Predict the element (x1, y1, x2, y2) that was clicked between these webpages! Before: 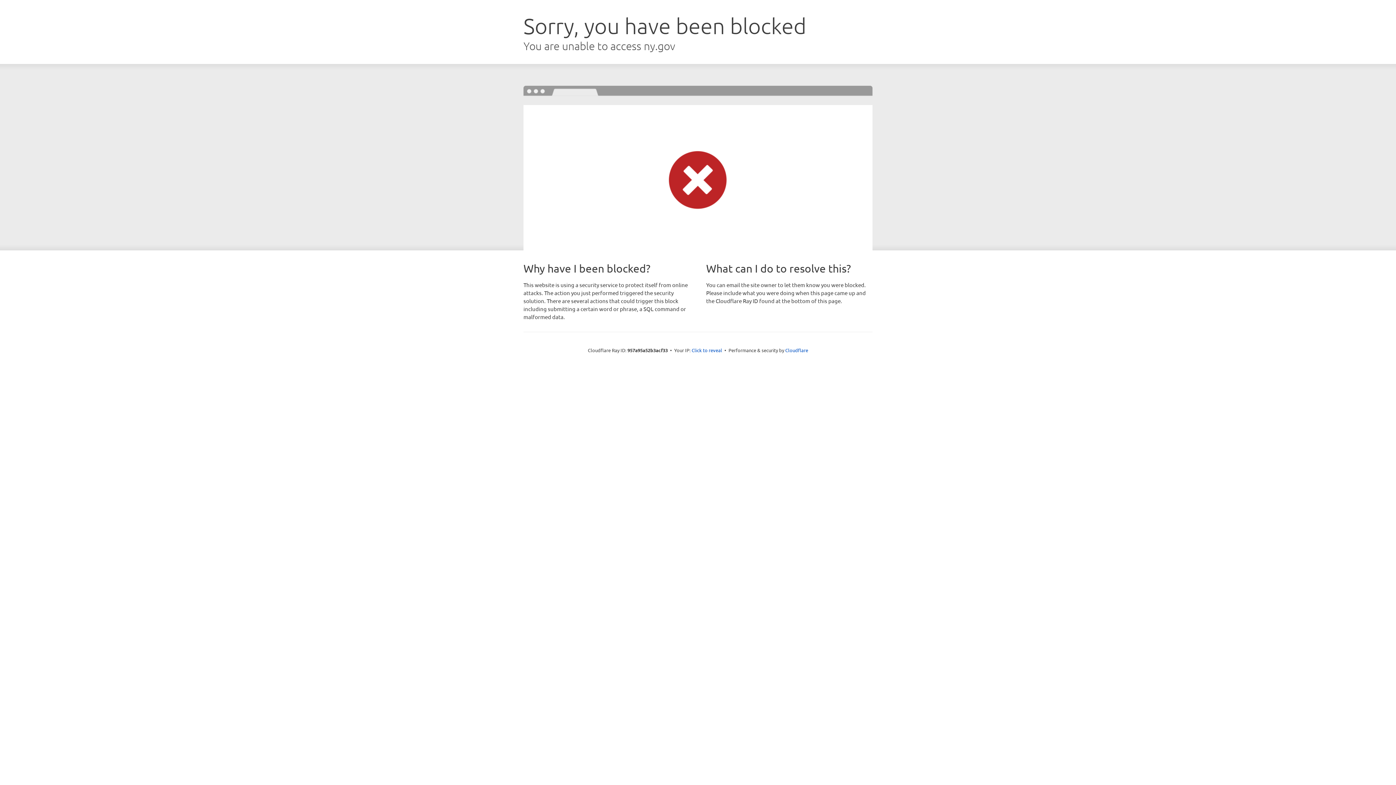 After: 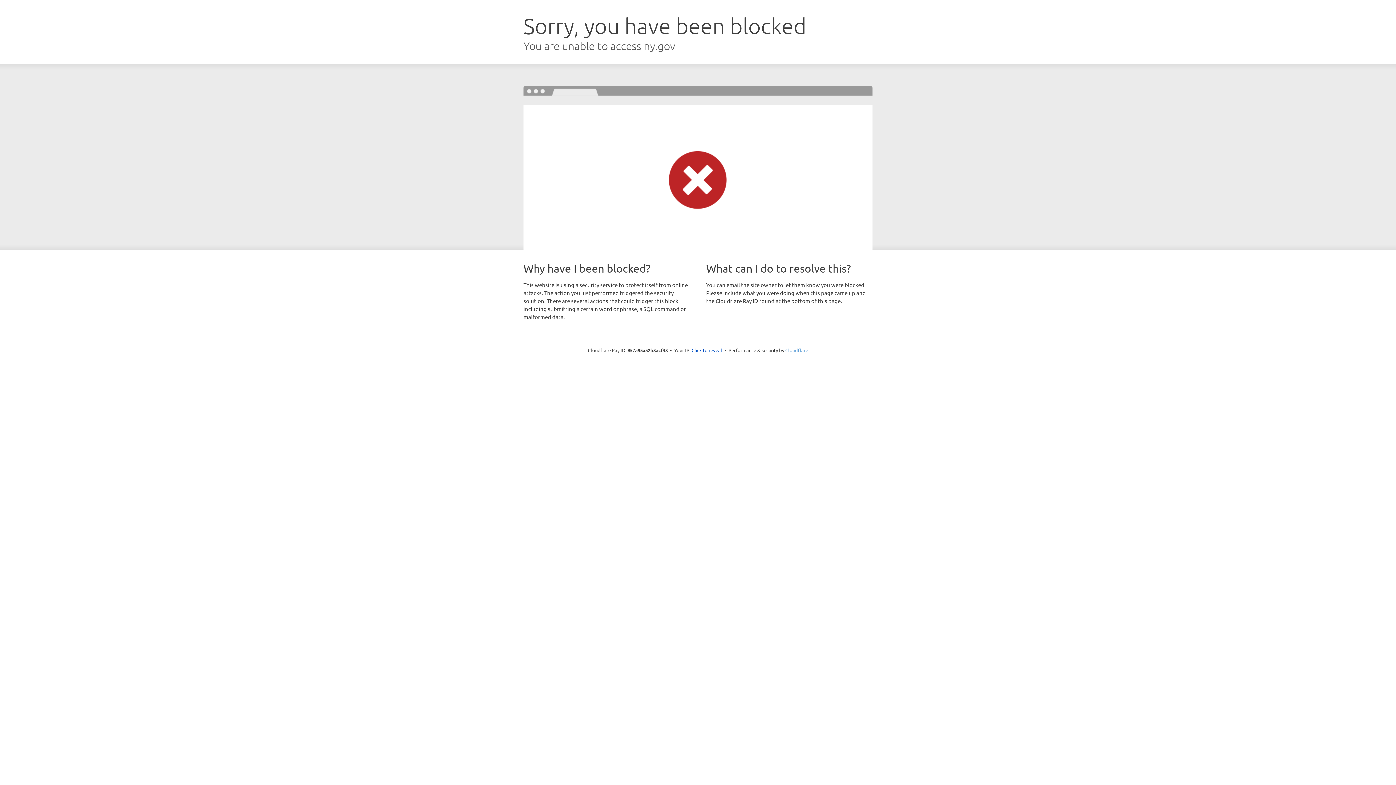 Action: bbox: (785, 347, 808, 353) label: Cloudflare